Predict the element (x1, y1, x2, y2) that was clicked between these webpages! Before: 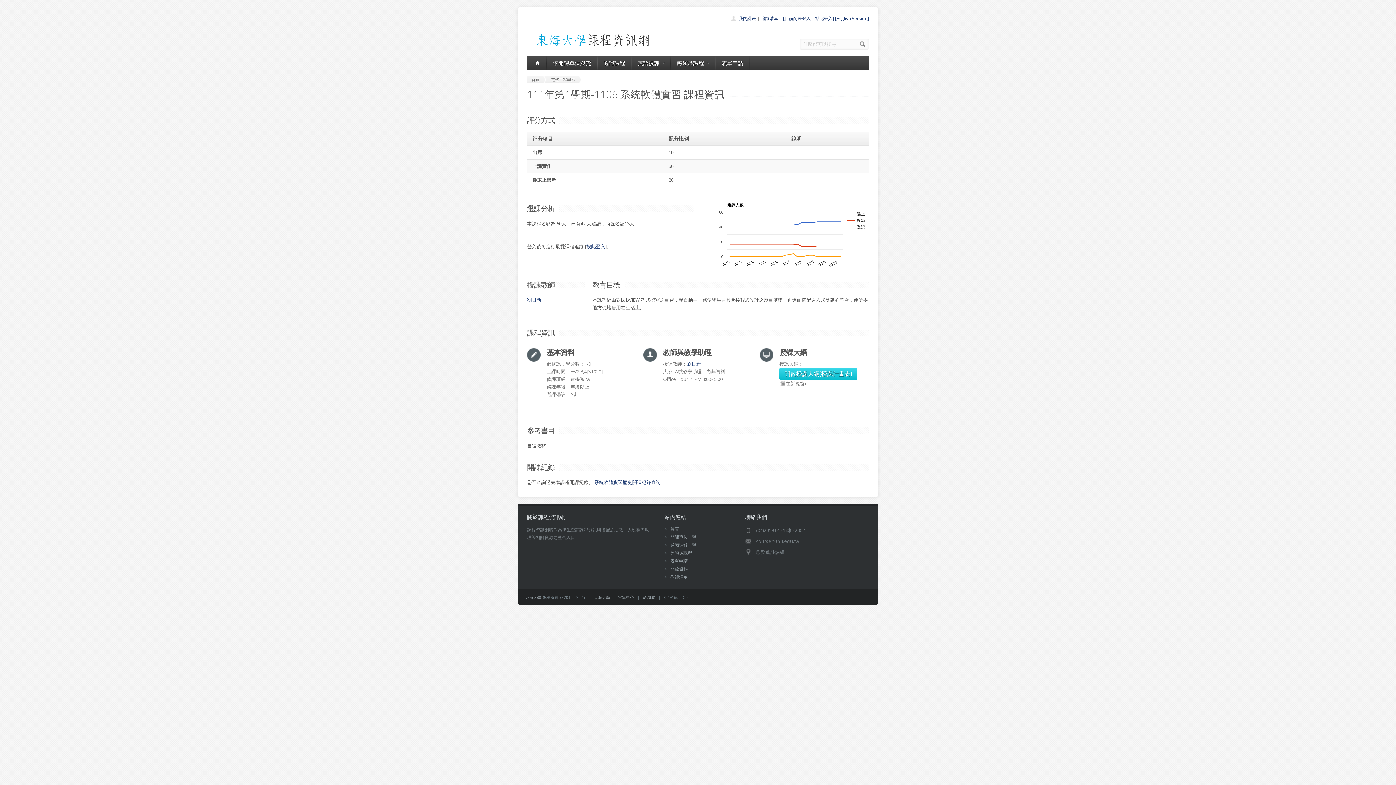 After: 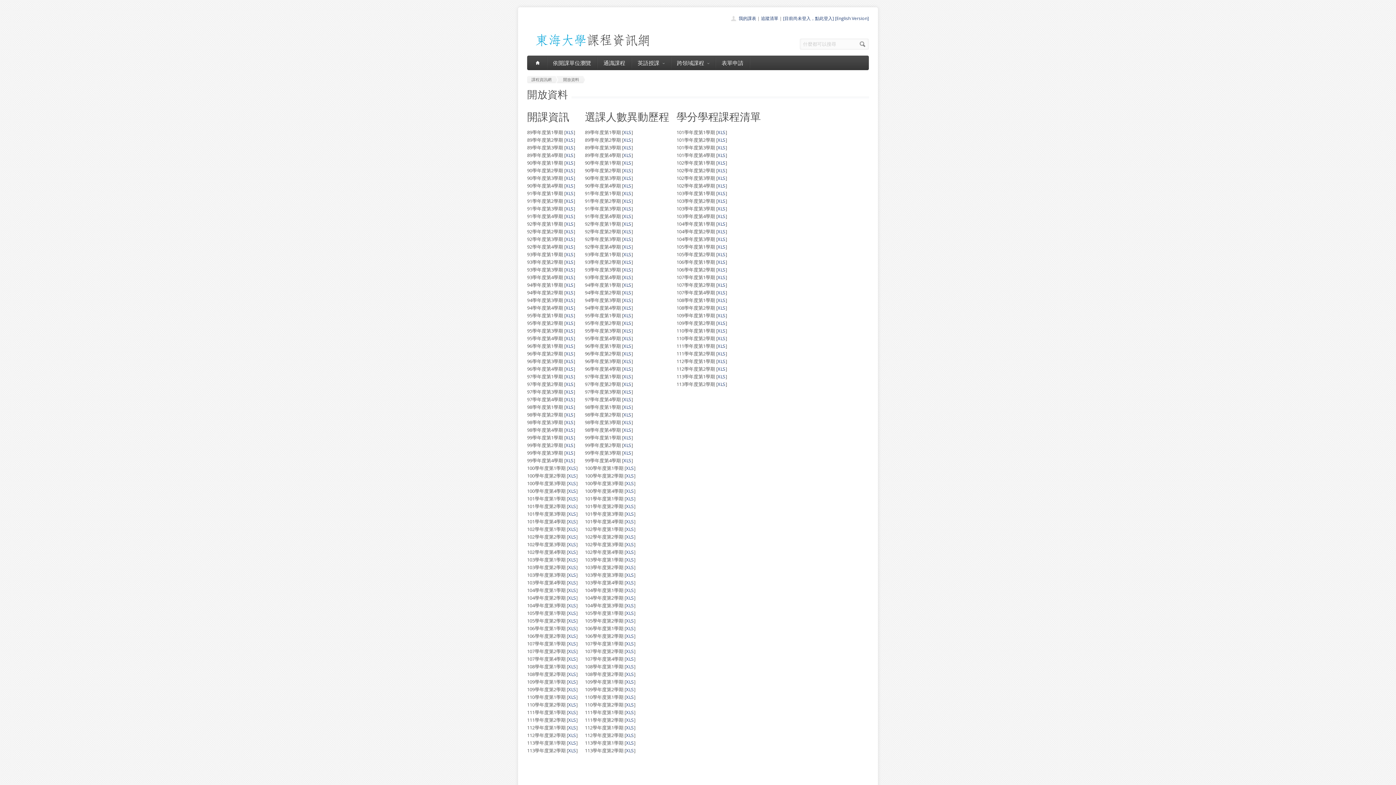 Action: bbox: (670, 566, 688, 572) label: 開放資料